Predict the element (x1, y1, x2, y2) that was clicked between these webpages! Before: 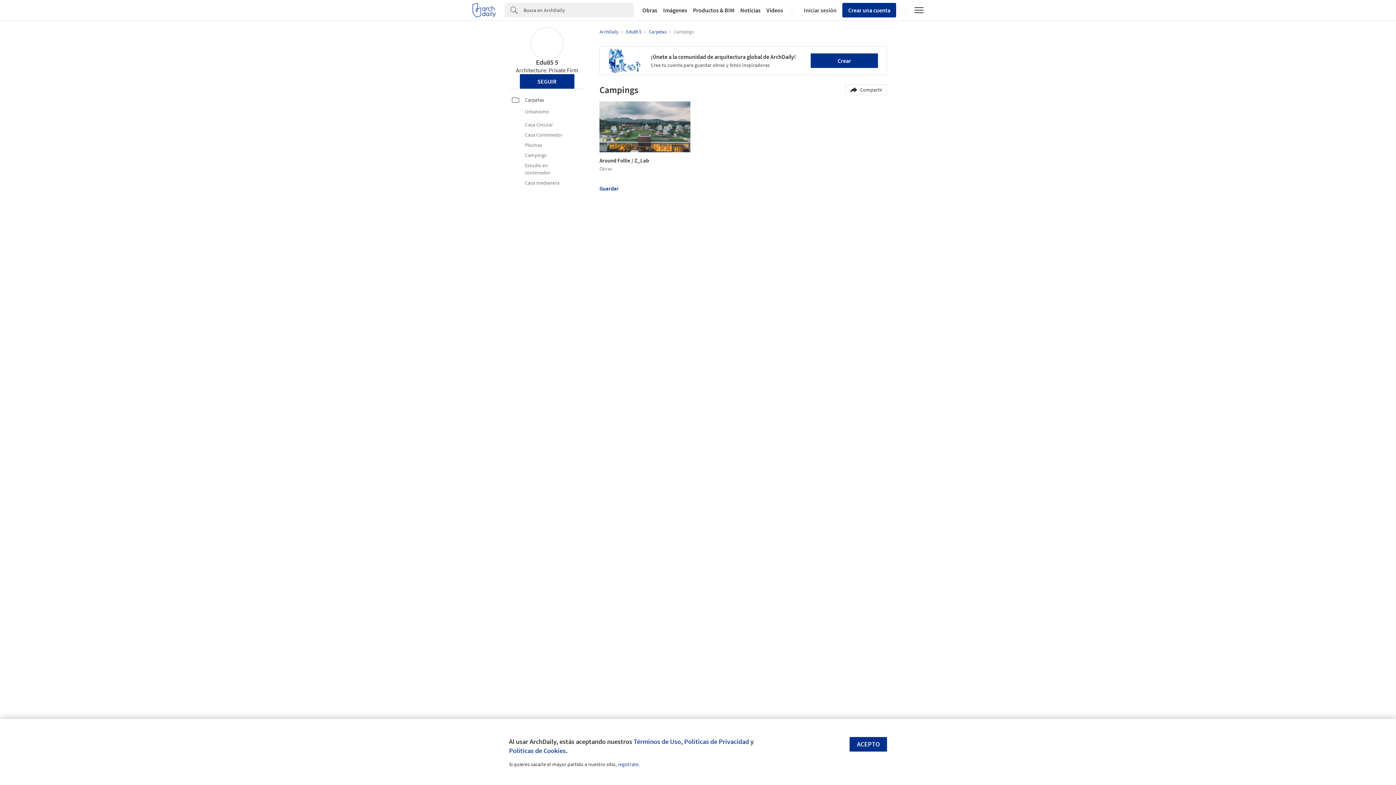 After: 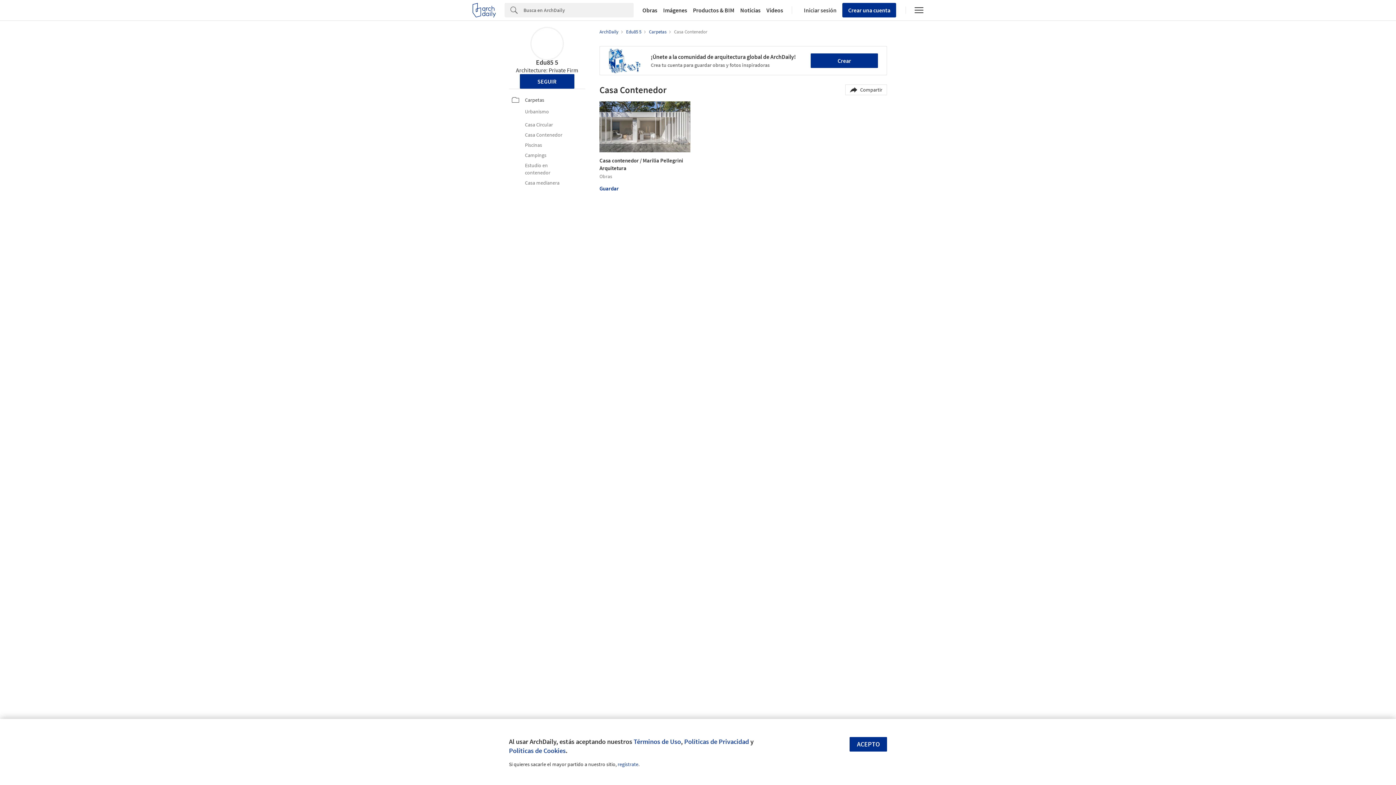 Action: label: Casa Contenedor bbox: (512, 131, 582, 138)